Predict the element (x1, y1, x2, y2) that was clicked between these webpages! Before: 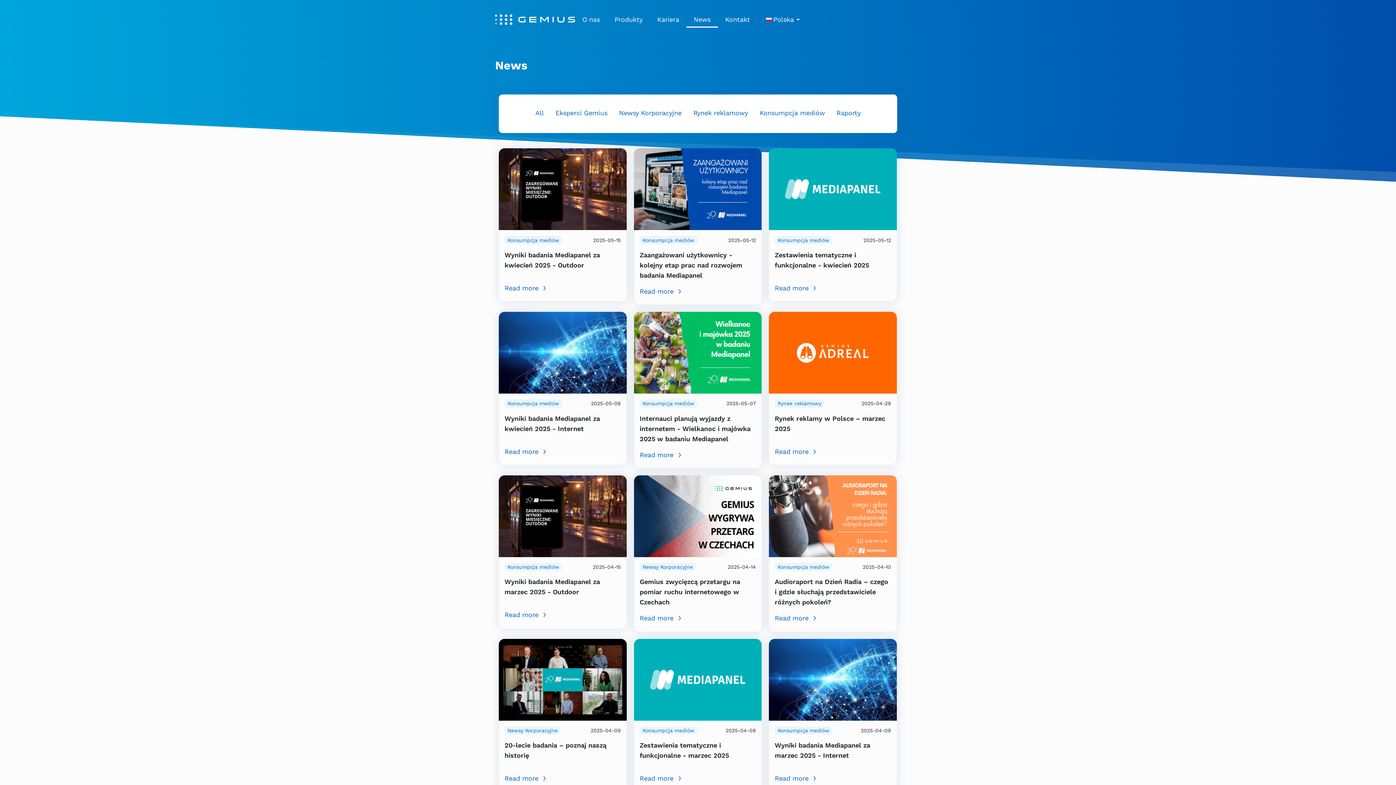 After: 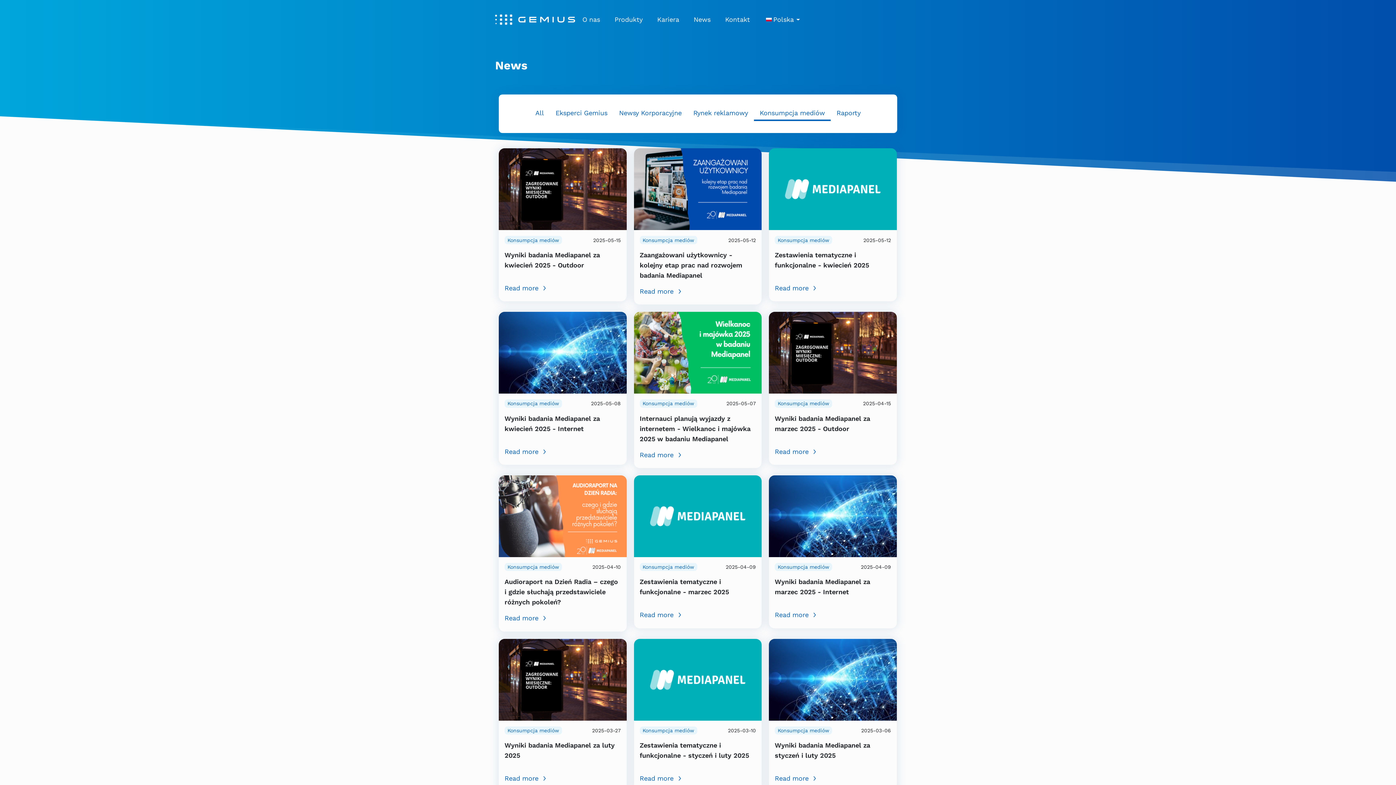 Action: bbox: (639, 399, 697, 407) label: Konsumpcja mediów